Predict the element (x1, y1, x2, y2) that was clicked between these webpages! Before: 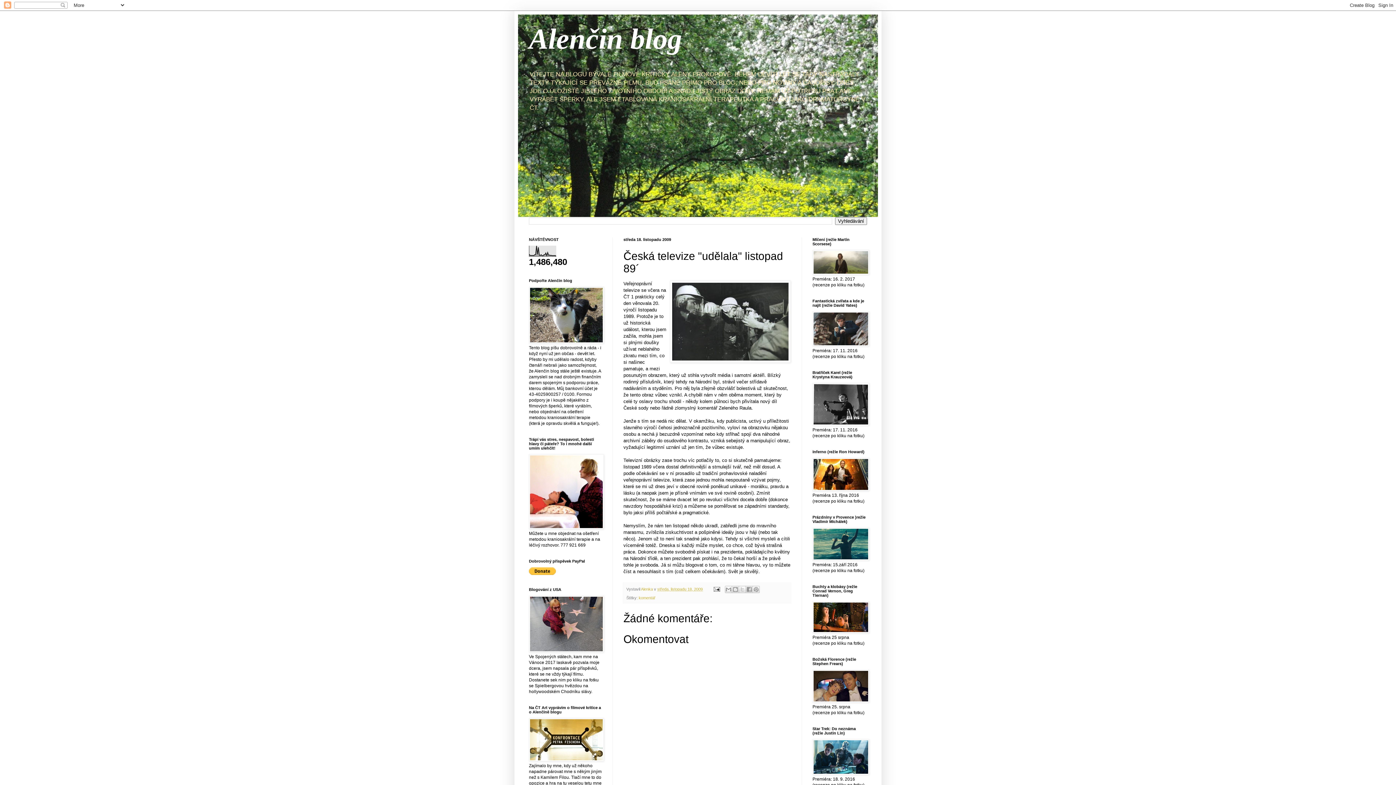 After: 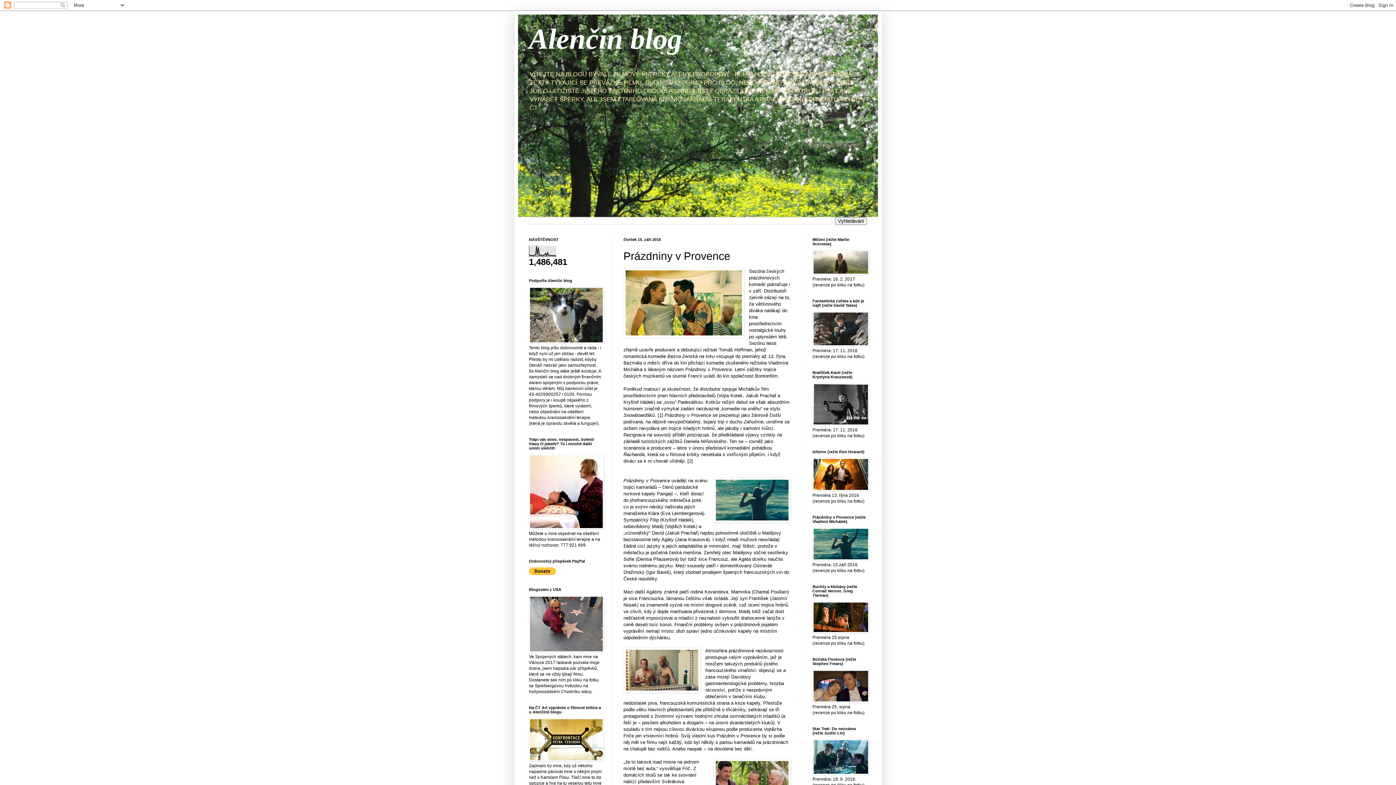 Action: bbox: (812, 556, 869, 561)